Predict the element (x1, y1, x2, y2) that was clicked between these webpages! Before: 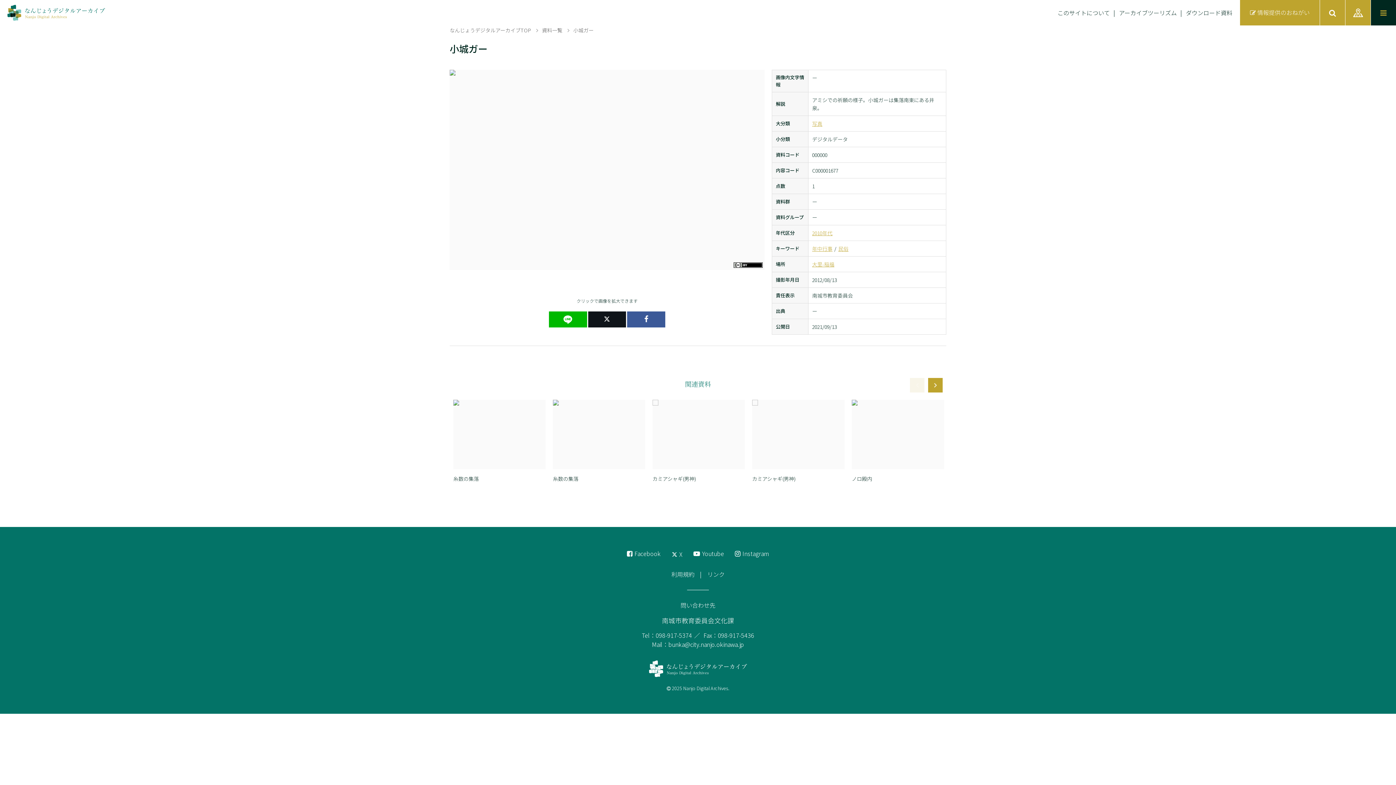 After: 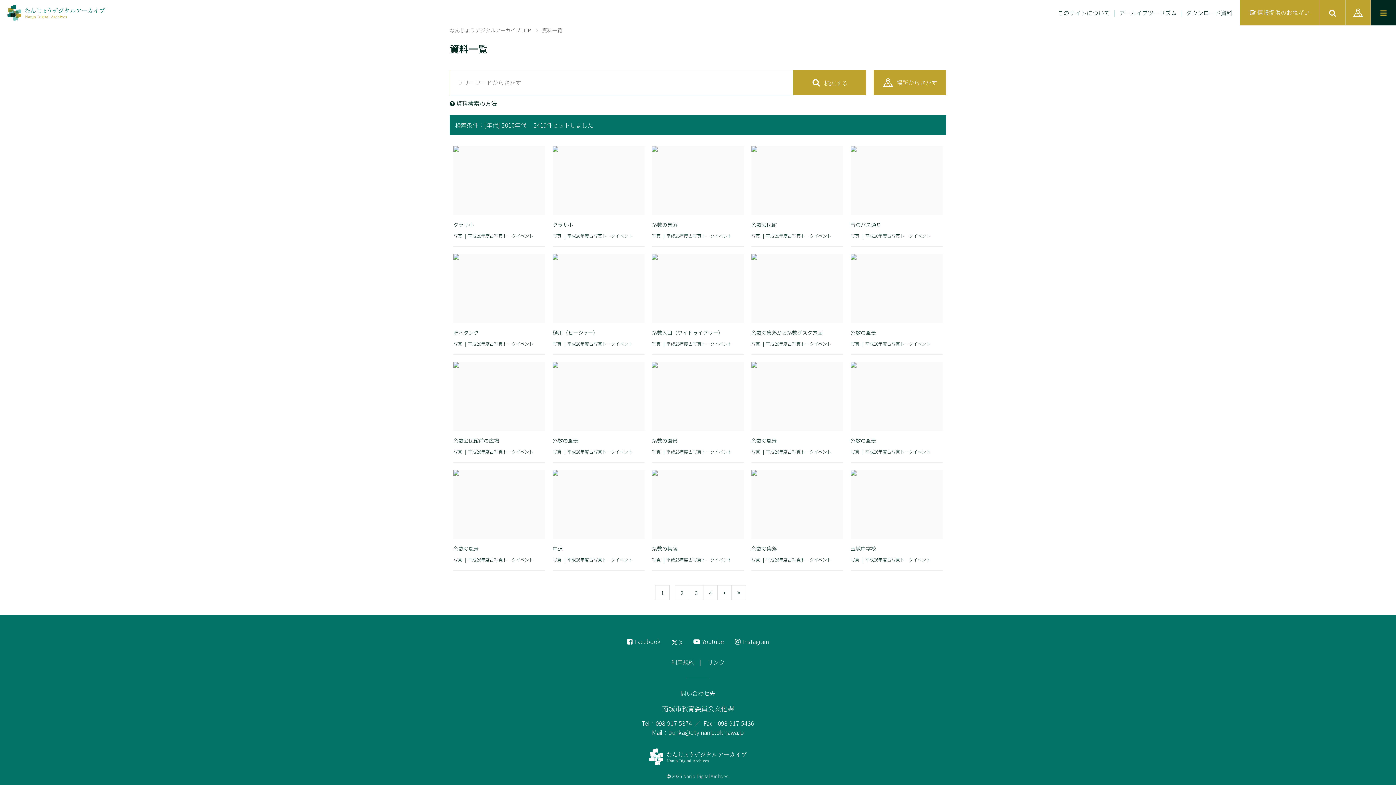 Action: label: 2010年代 bbox: (812, 229, 832, 236)